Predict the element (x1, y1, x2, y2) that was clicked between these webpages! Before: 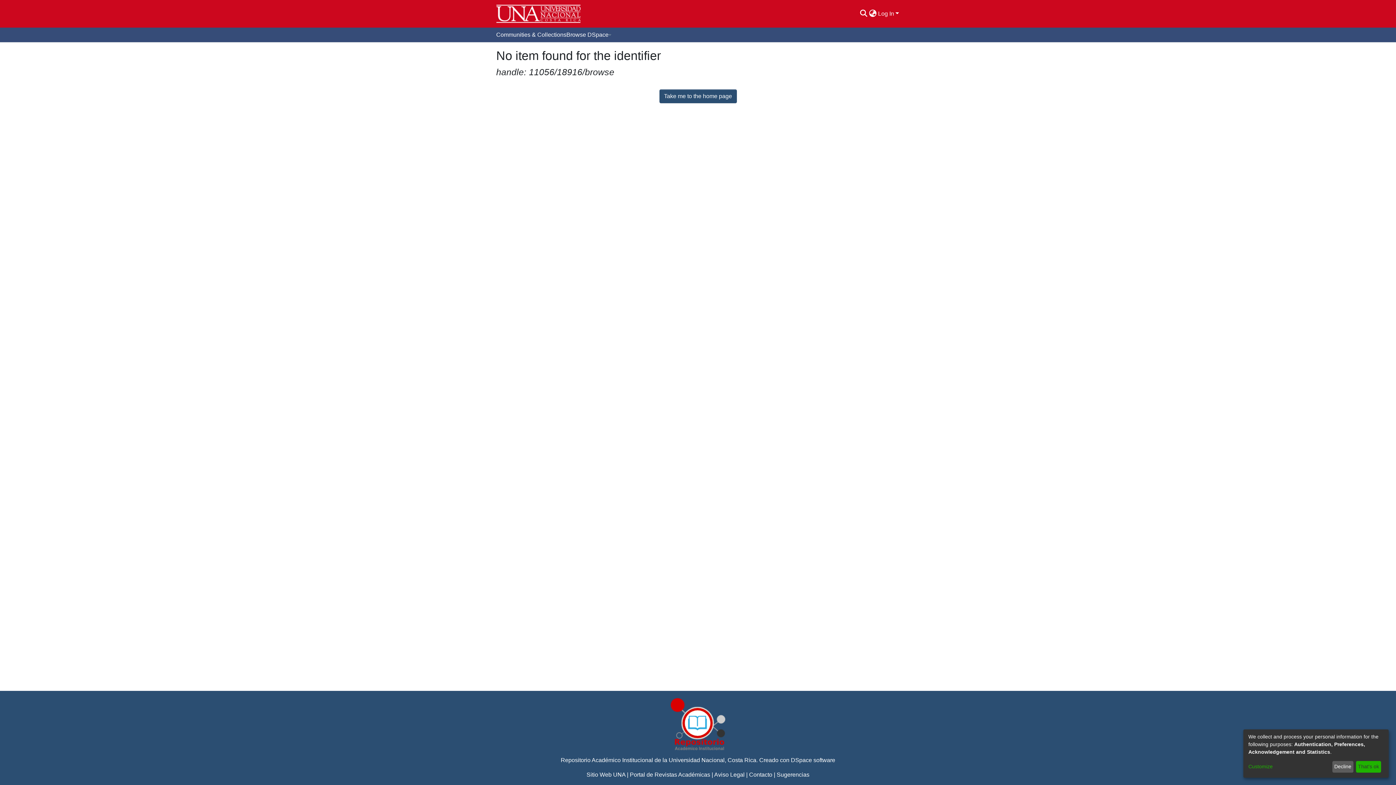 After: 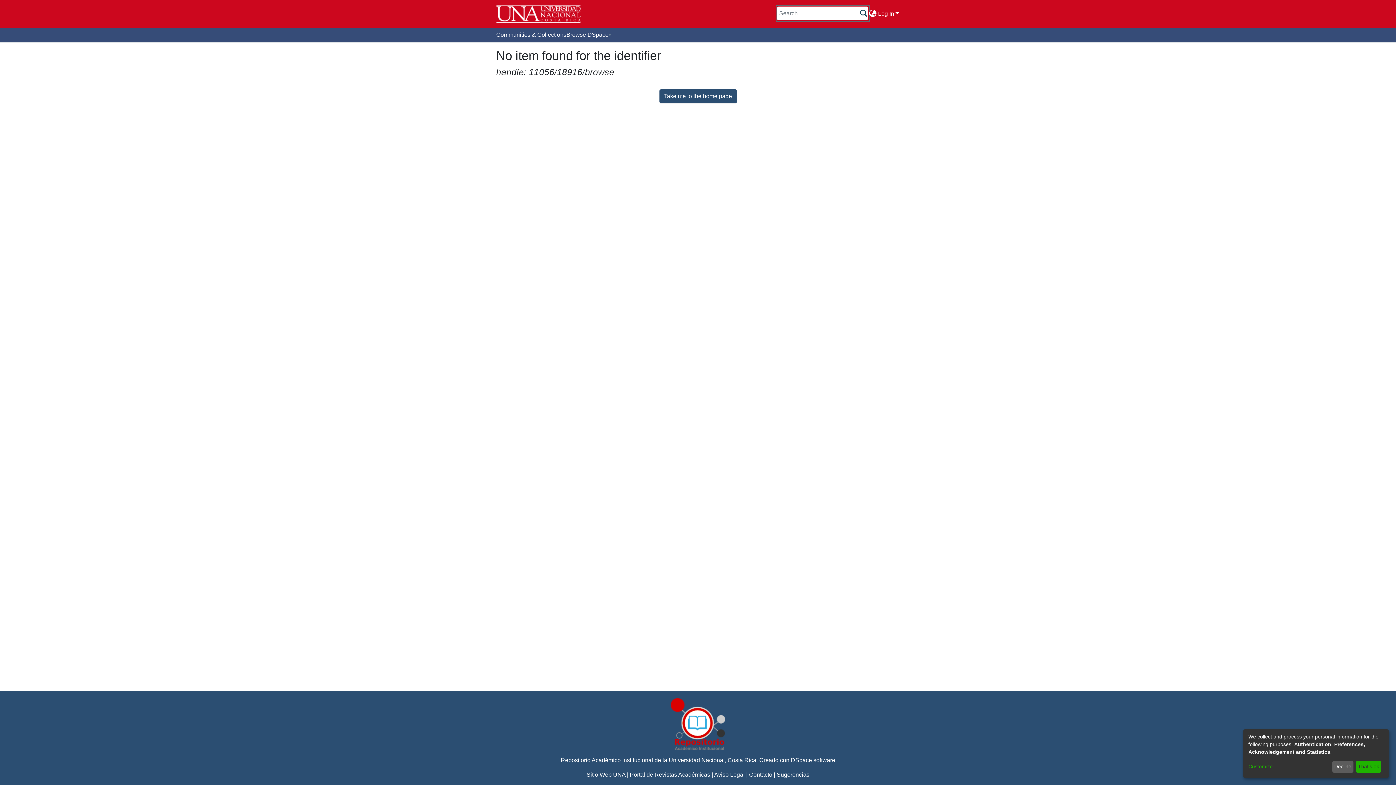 Action: bbox: (881, 5, 890, 14) label: Submit search